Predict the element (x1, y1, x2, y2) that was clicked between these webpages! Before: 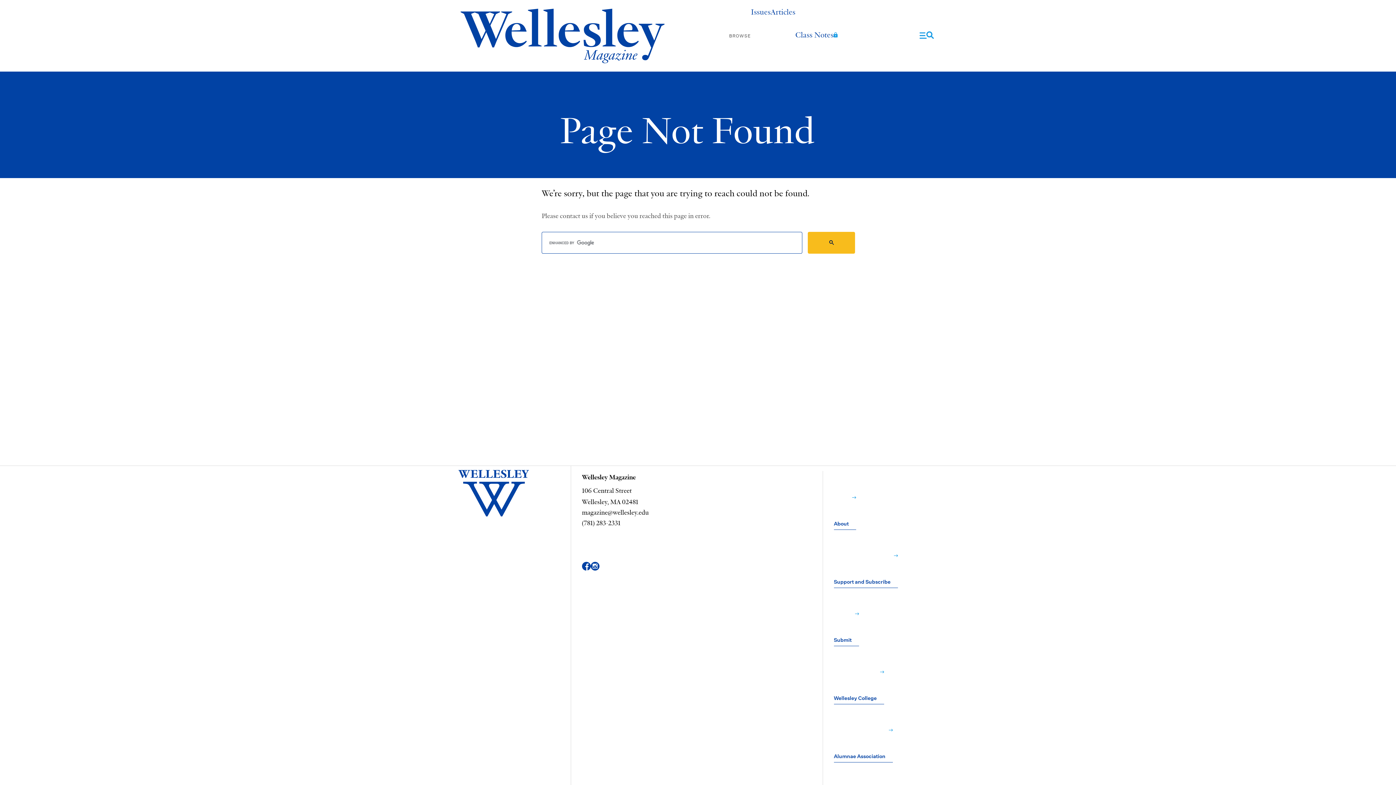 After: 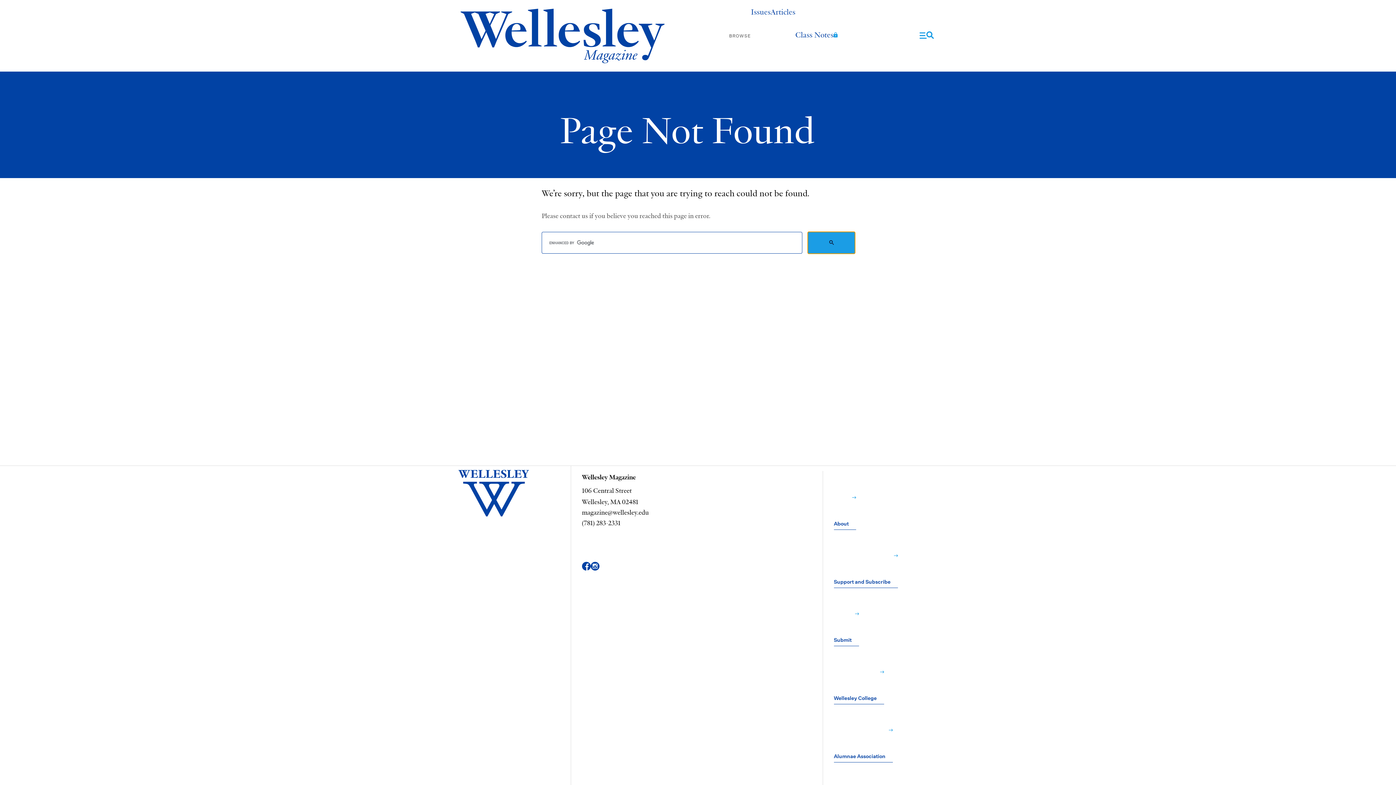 Action: bbox: (808, 231, 855, 253)